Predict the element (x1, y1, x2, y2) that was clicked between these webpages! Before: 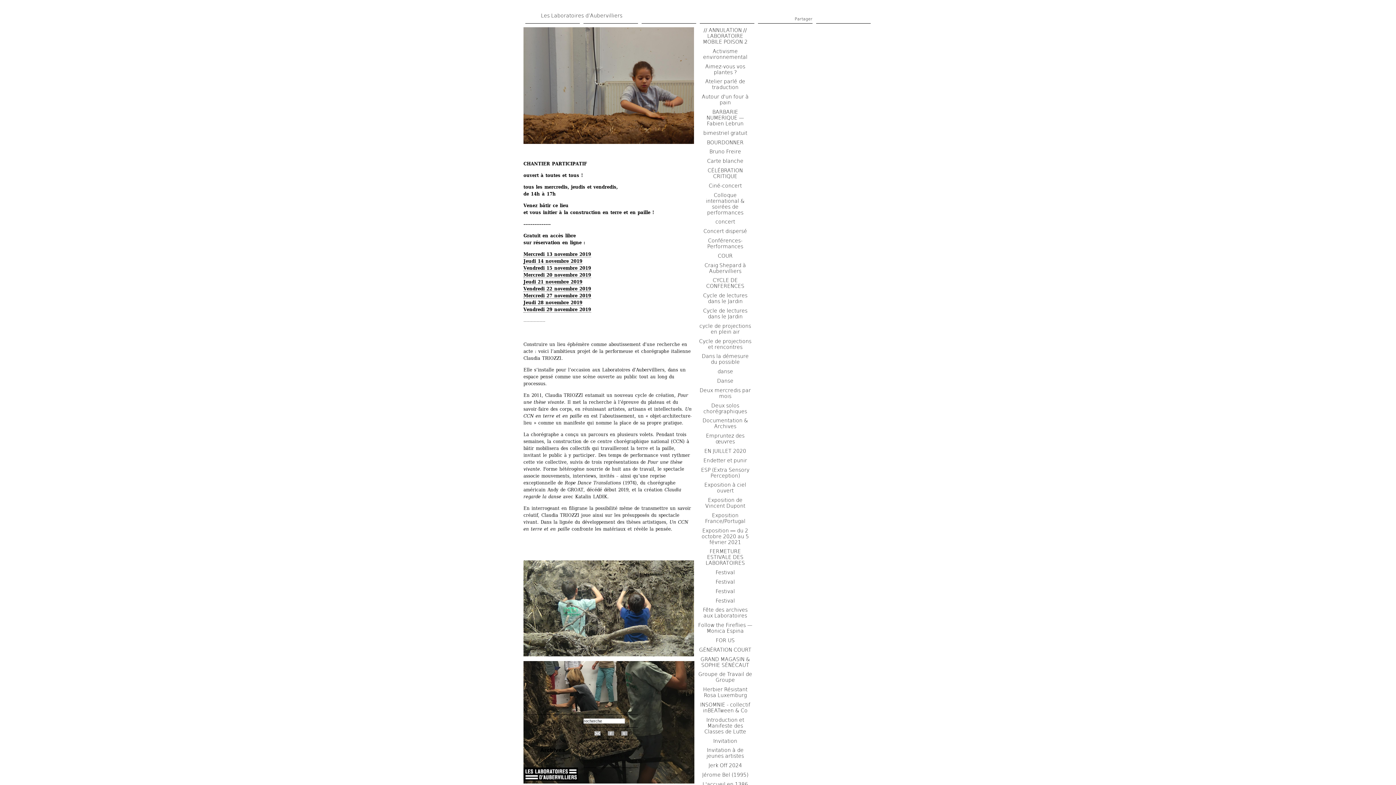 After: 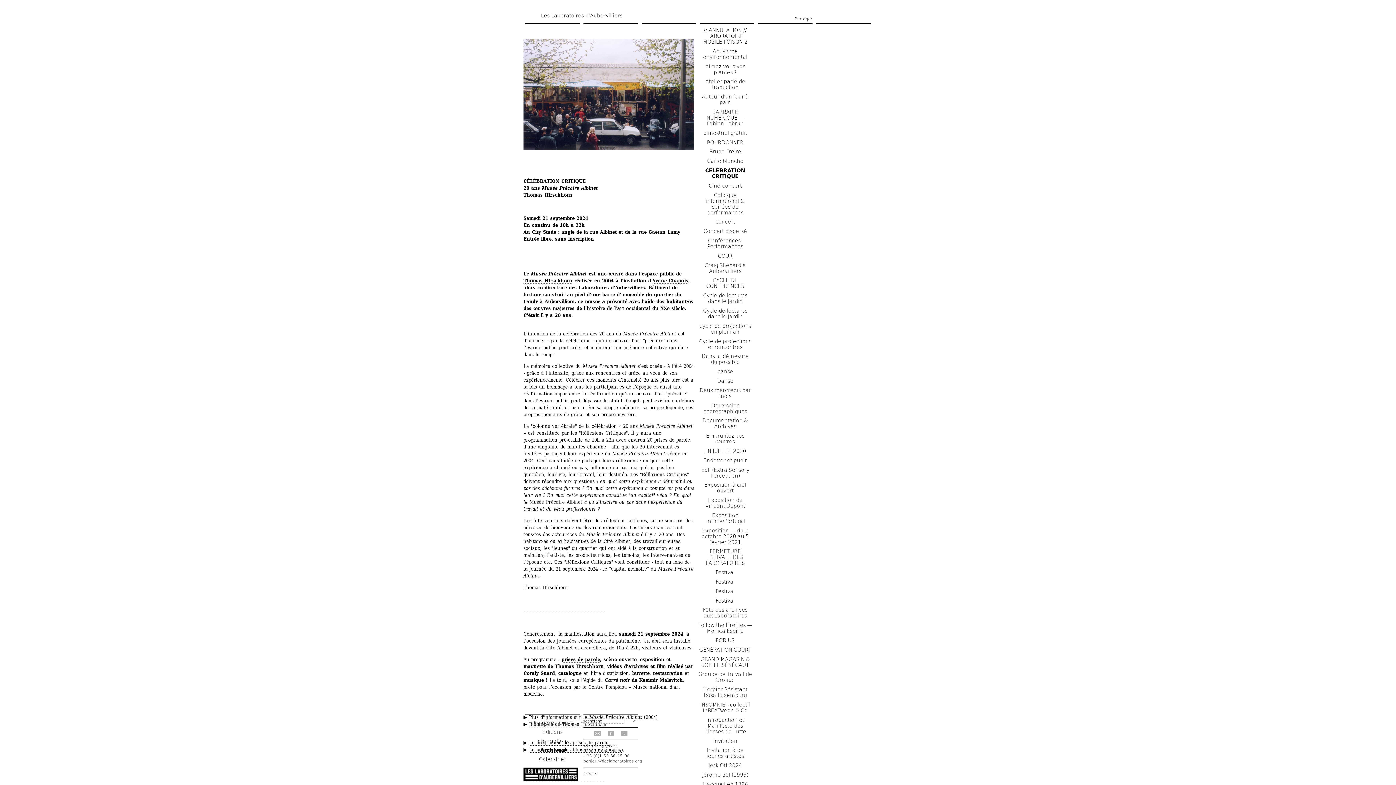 Action: bbox: (707, 167, 743, 179) label: CÉLÉBRATION CRITIQUE